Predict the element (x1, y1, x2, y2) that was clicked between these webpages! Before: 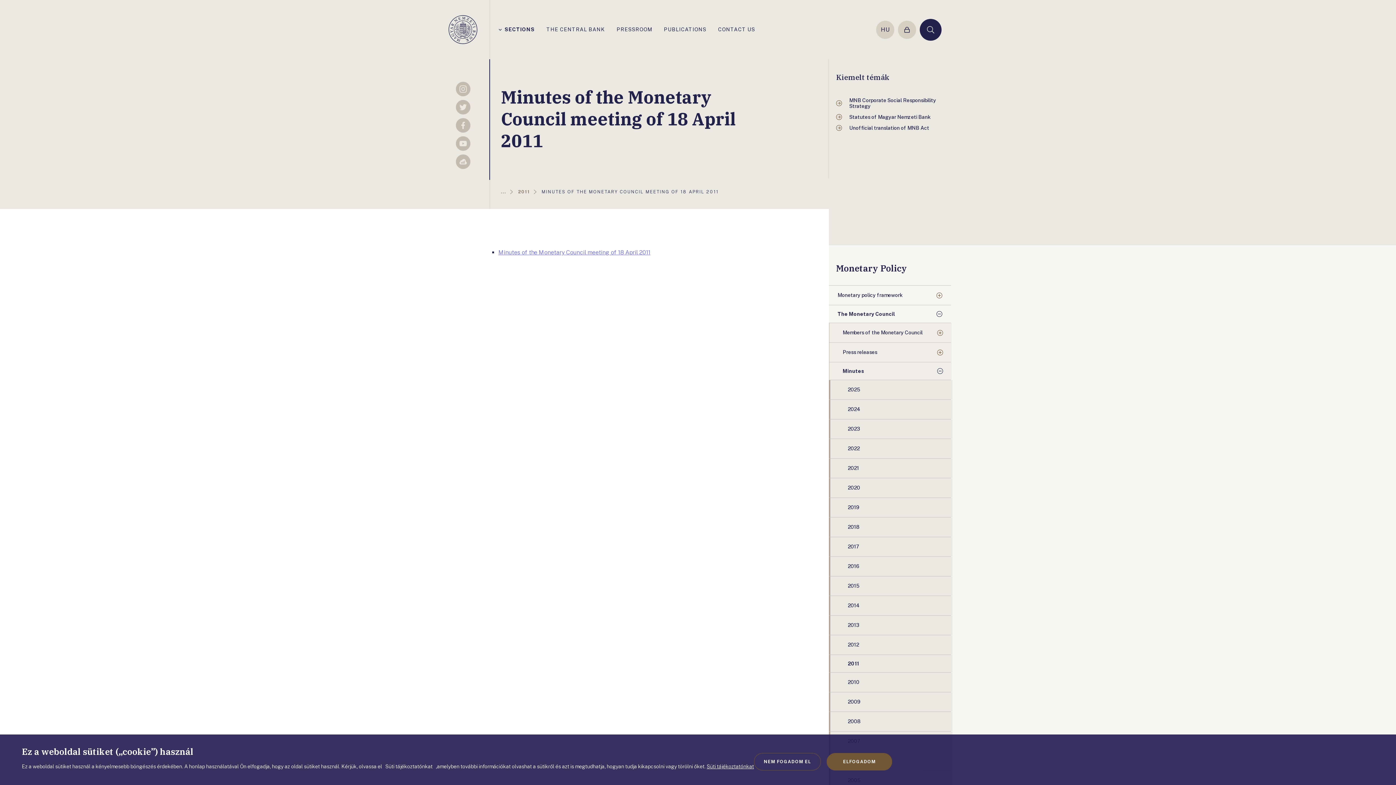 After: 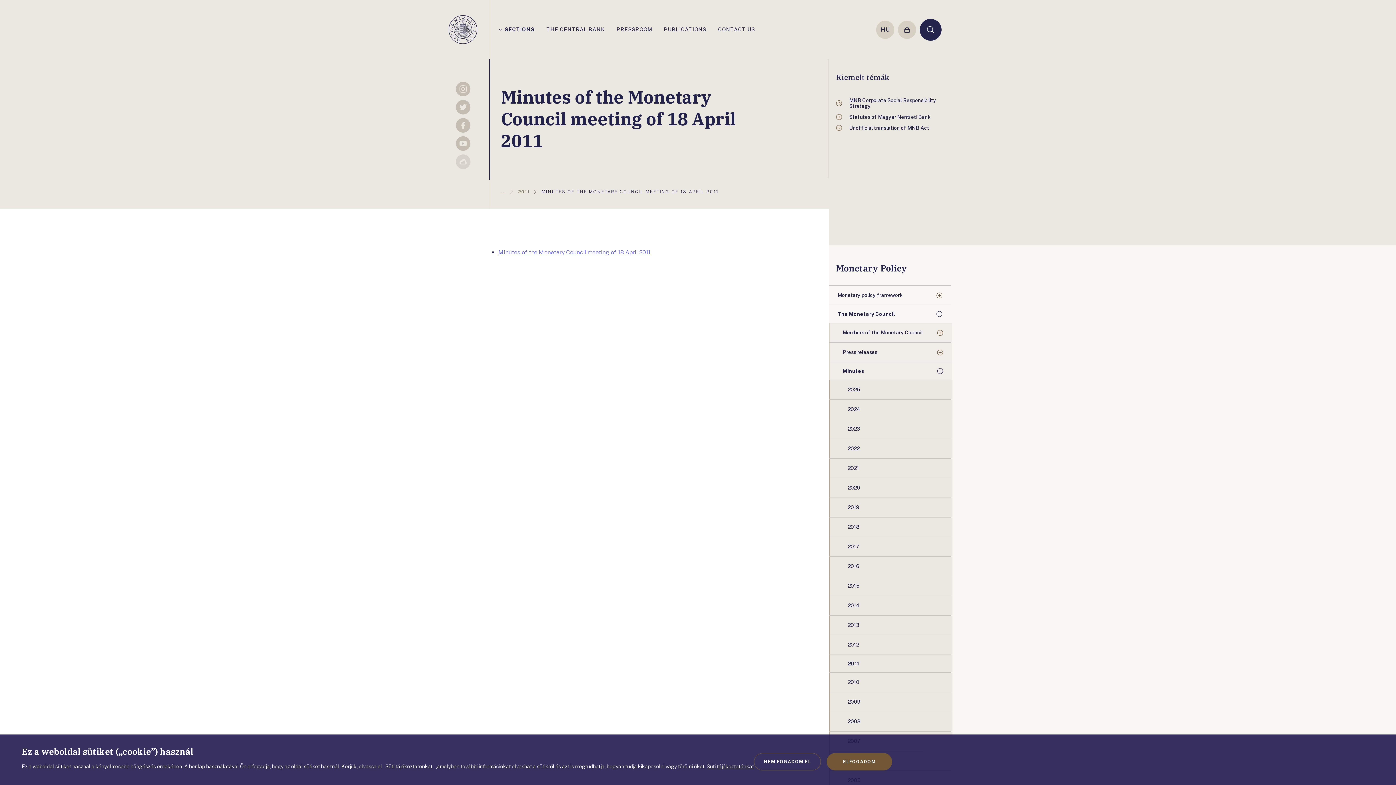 Action: label: Sellsy bbox: (455, 154, 470, 169)